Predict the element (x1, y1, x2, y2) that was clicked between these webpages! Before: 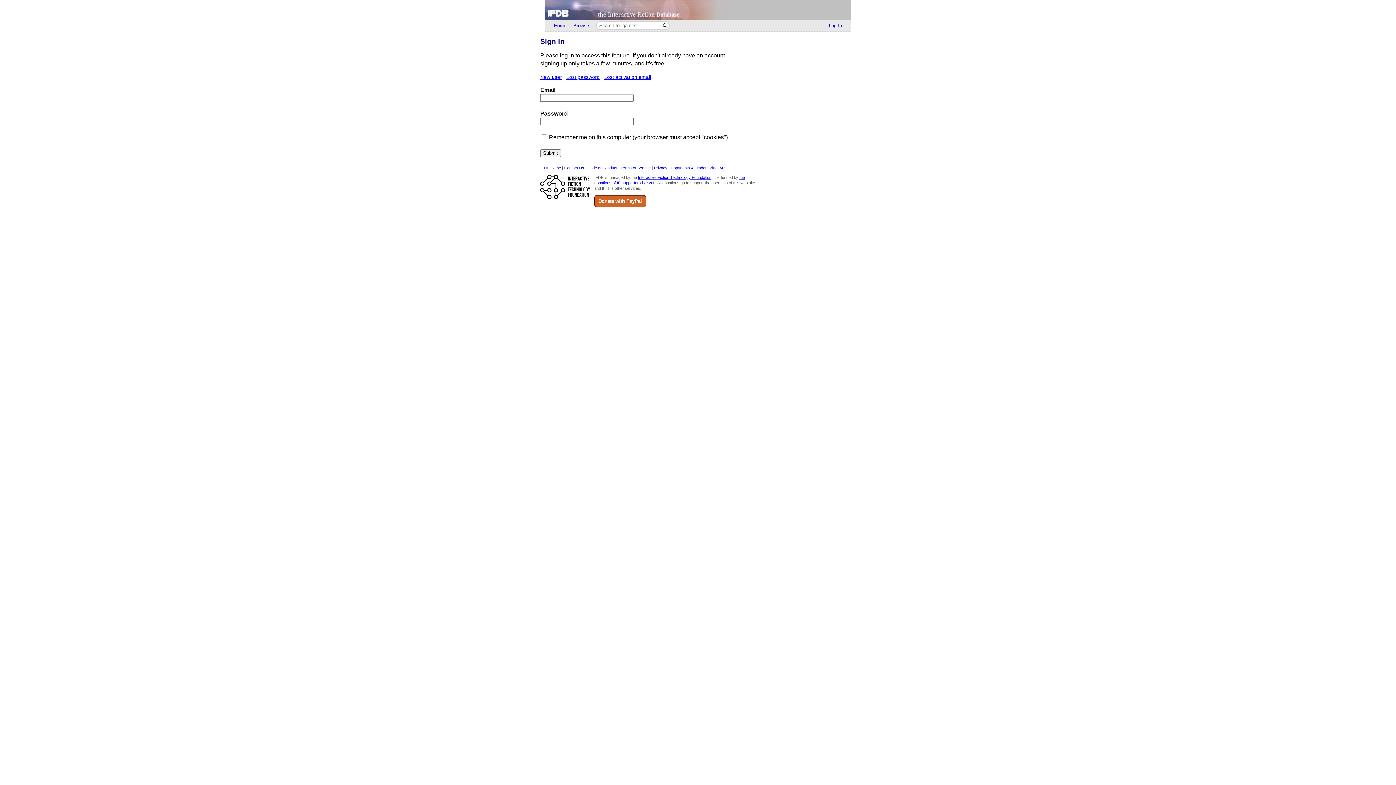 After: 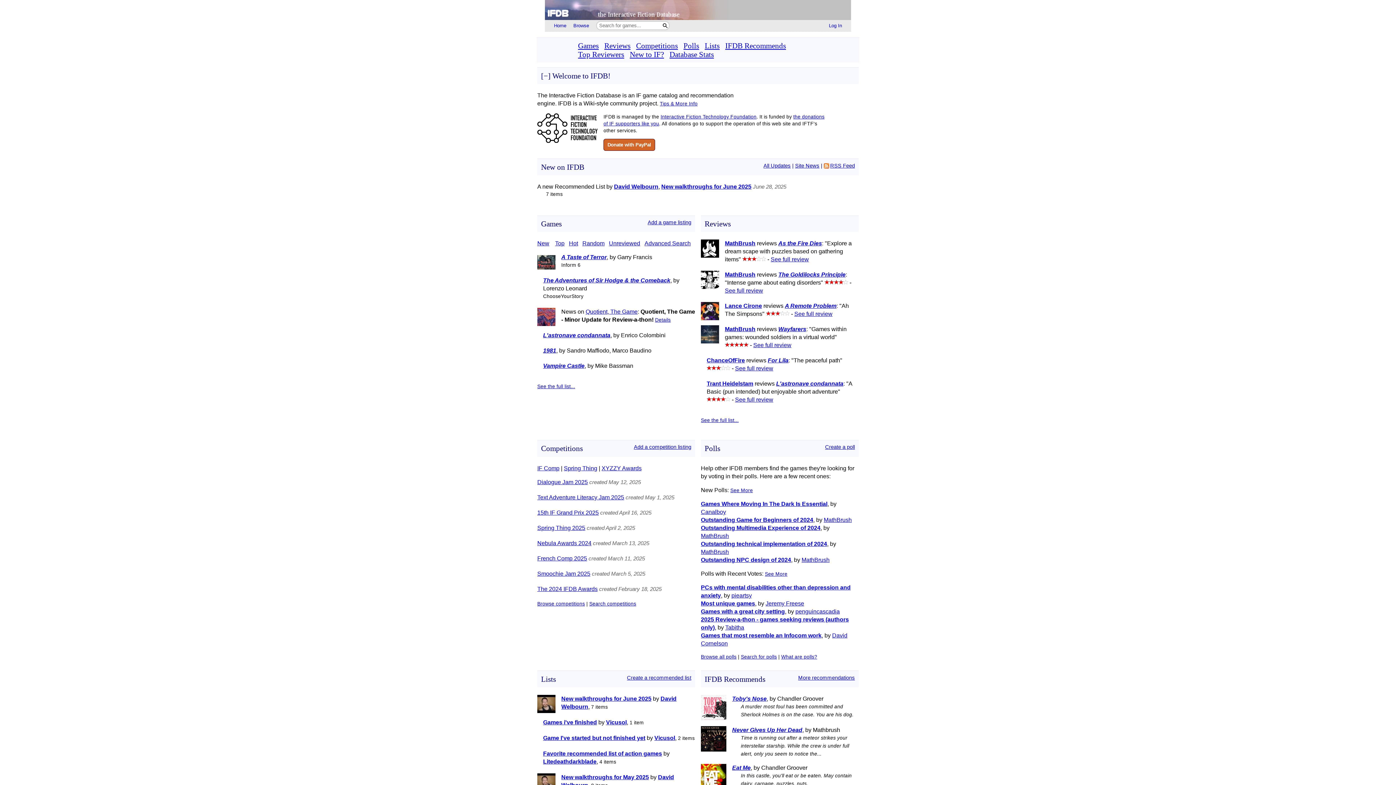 Action: bbox: (545, 0, 851, 20) label: Home